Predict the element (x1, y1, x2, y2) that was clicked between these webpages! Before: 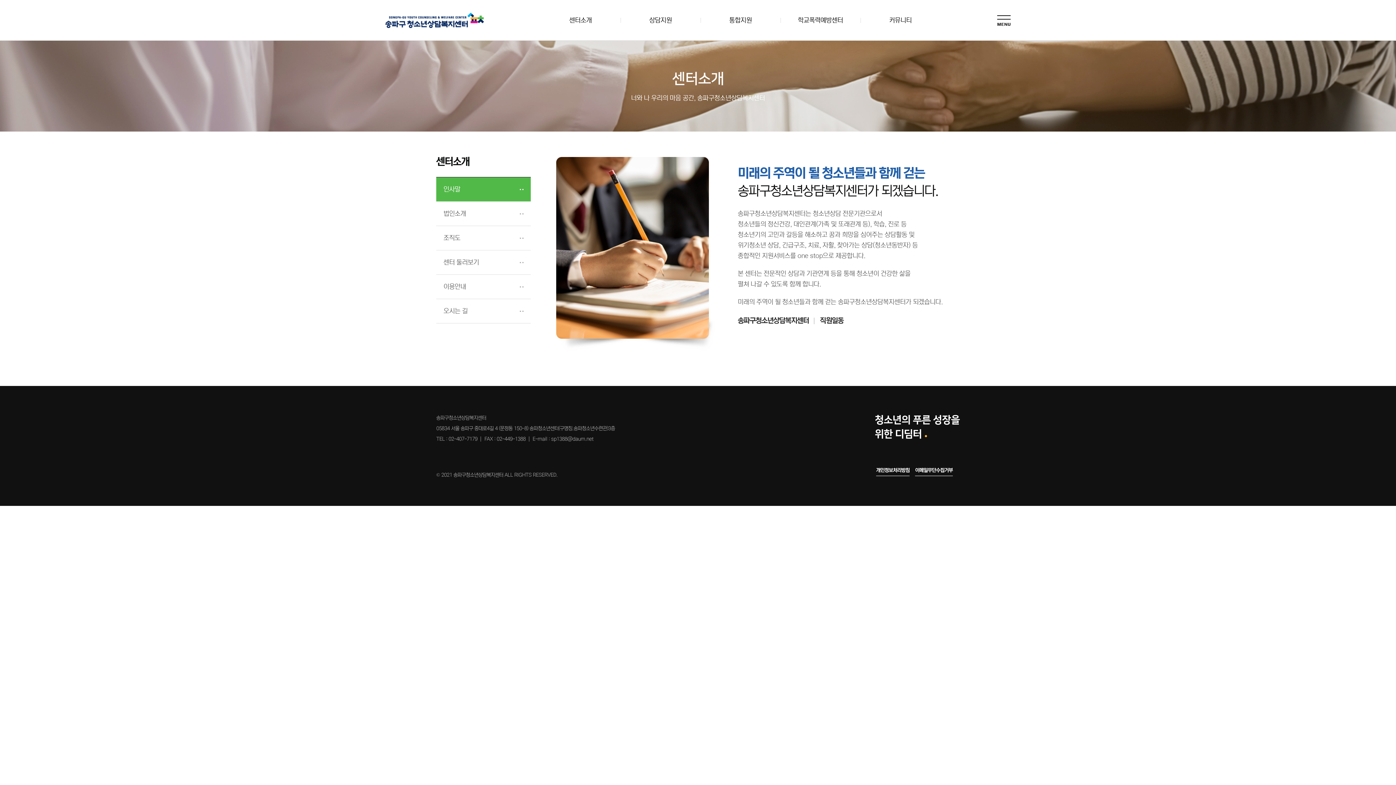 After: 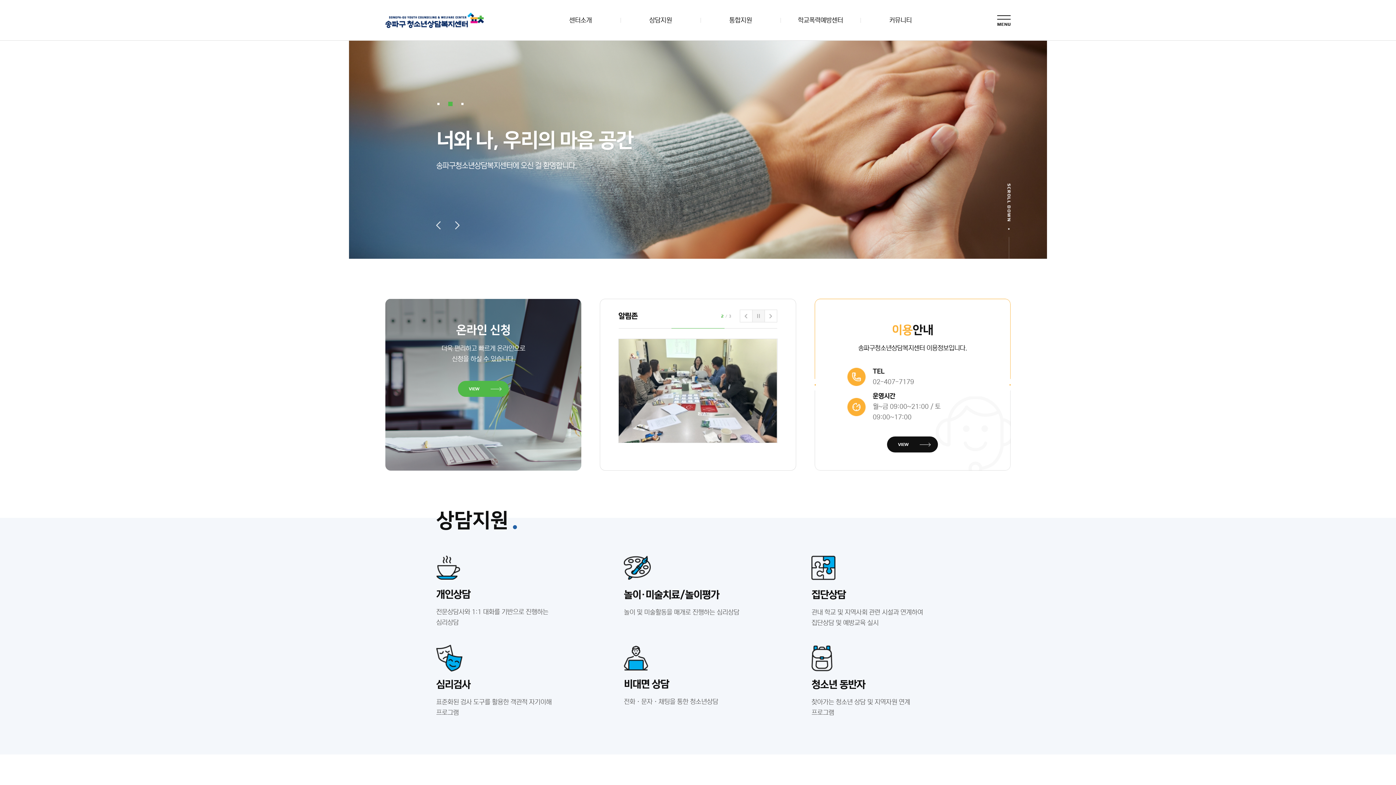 Action: bbox: (385, 0, 484, 40)